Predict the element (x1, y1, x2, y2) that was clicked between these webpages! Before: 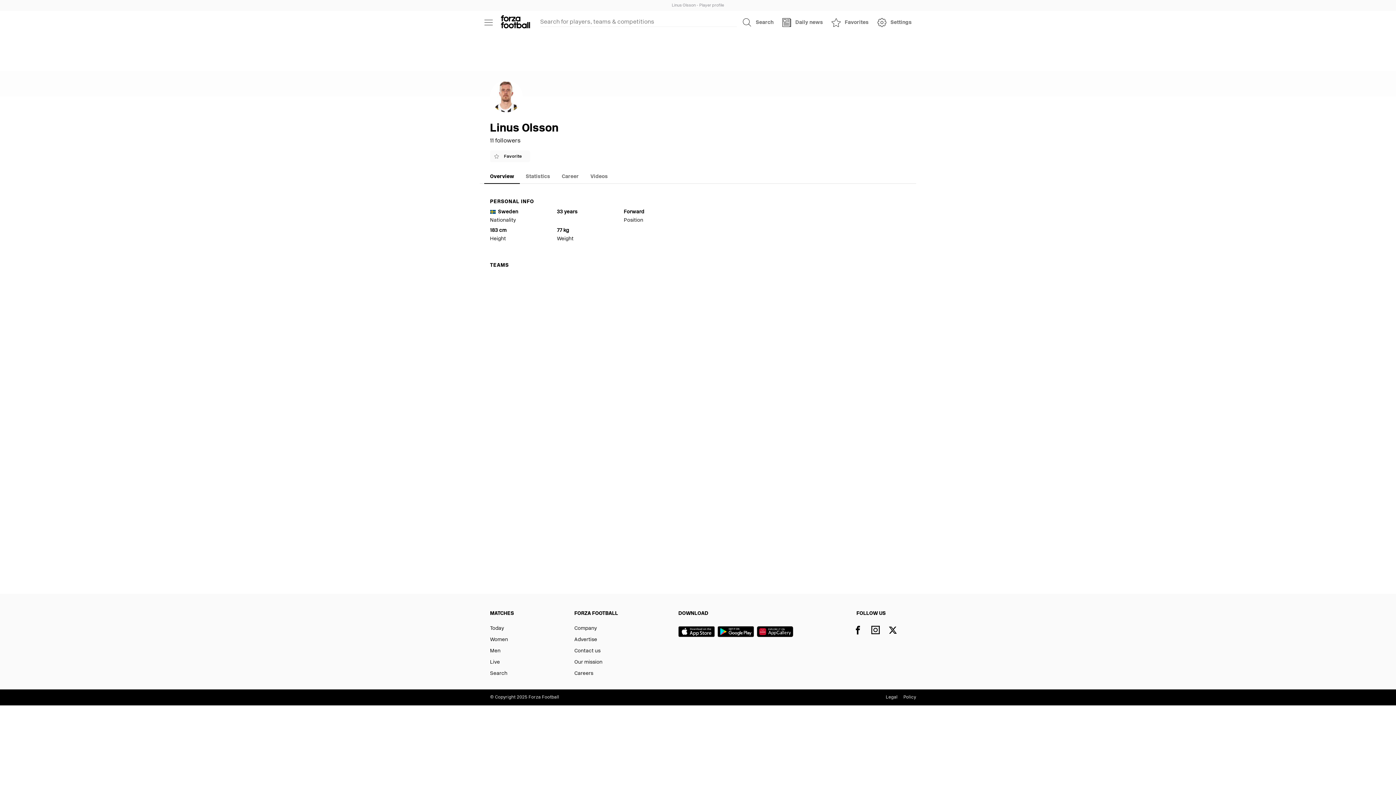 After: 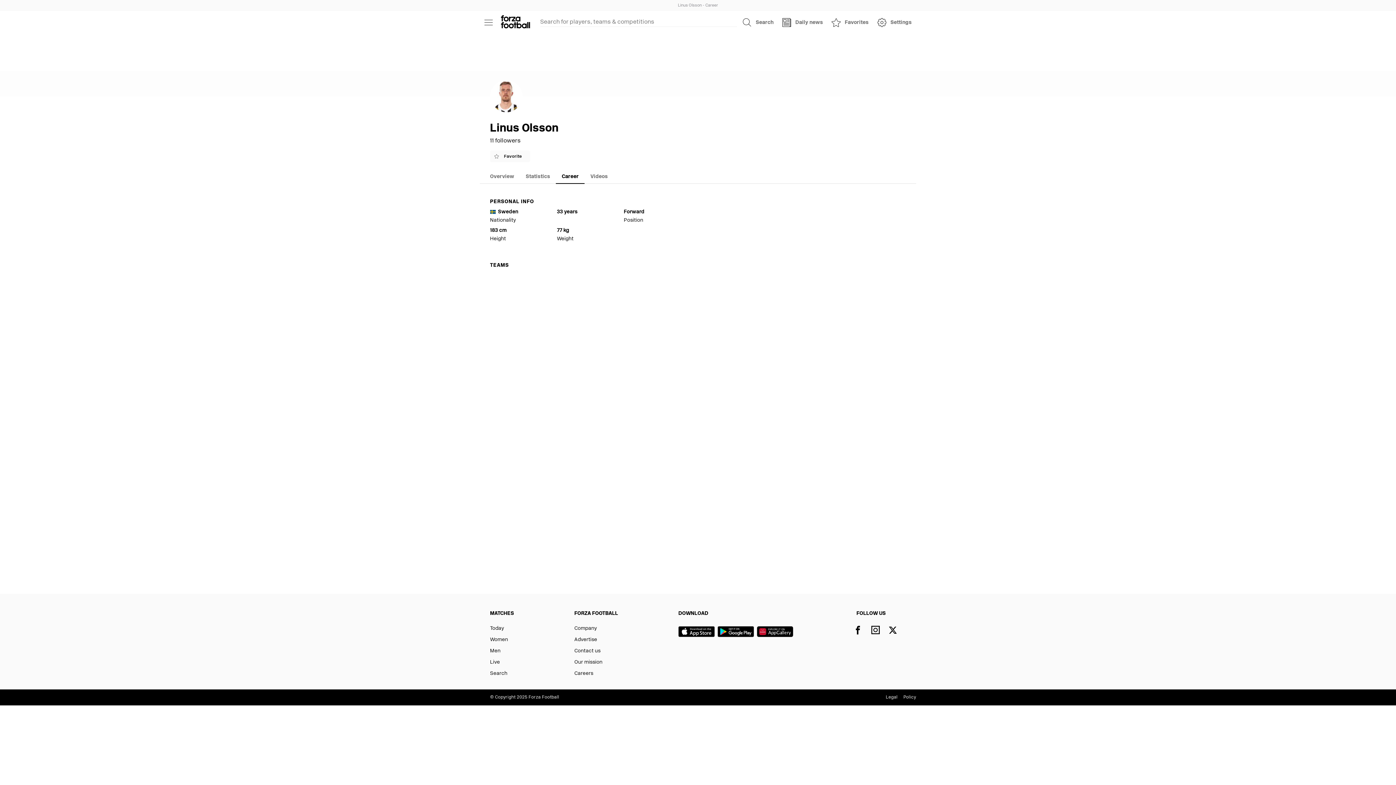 Action: label: Career bbox: (556, 168, 584, 185)